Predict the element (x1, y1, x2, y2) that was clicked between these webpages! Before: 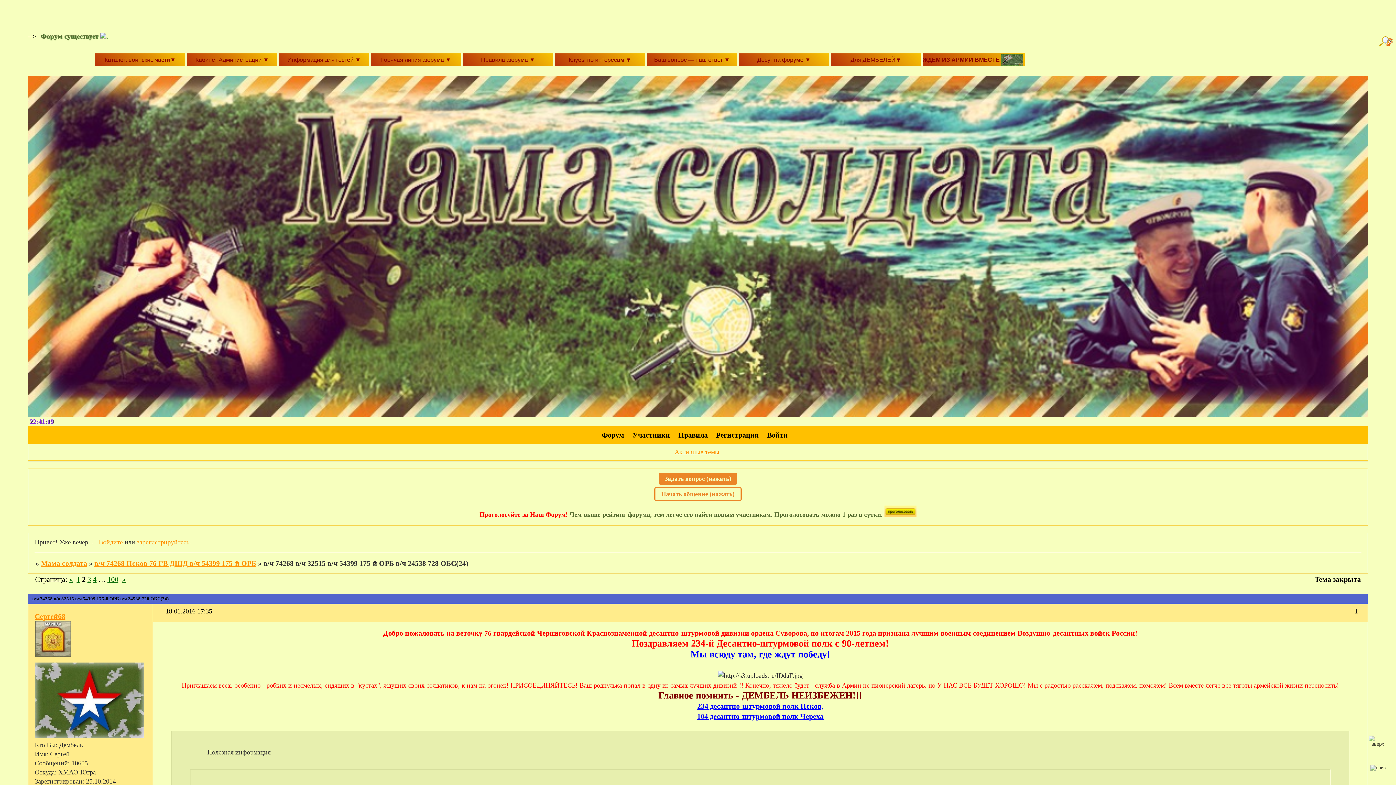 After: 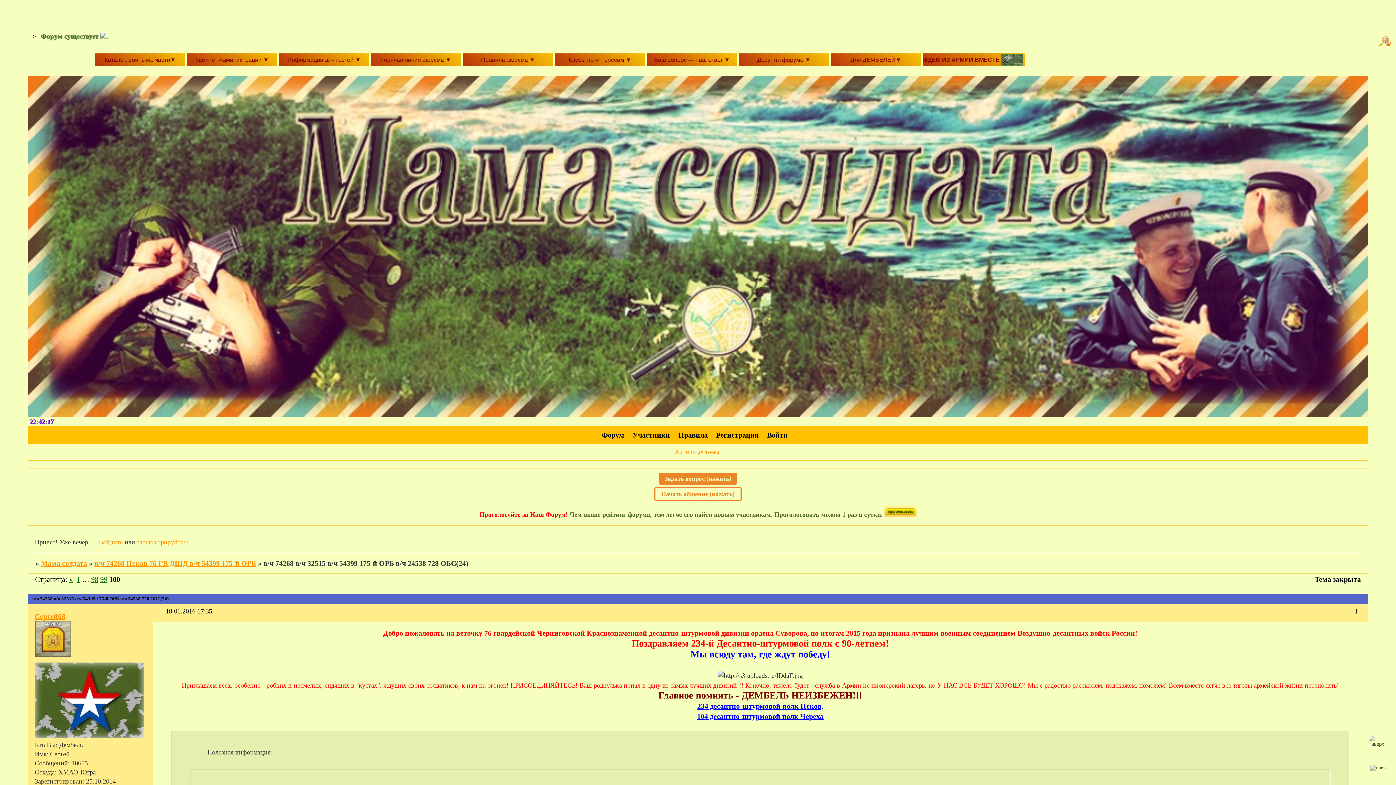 Action: label: 100 bbox: (107, 575, 118, 583)